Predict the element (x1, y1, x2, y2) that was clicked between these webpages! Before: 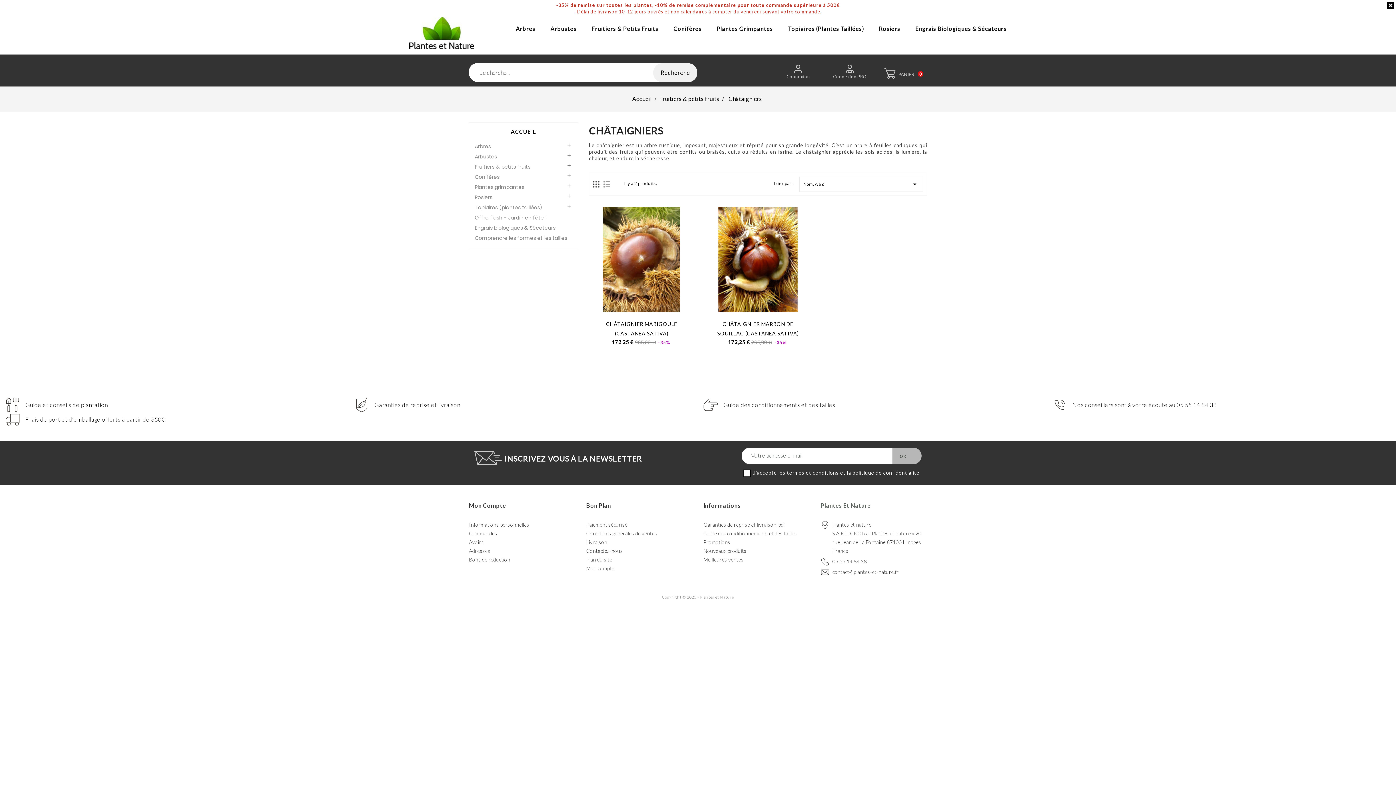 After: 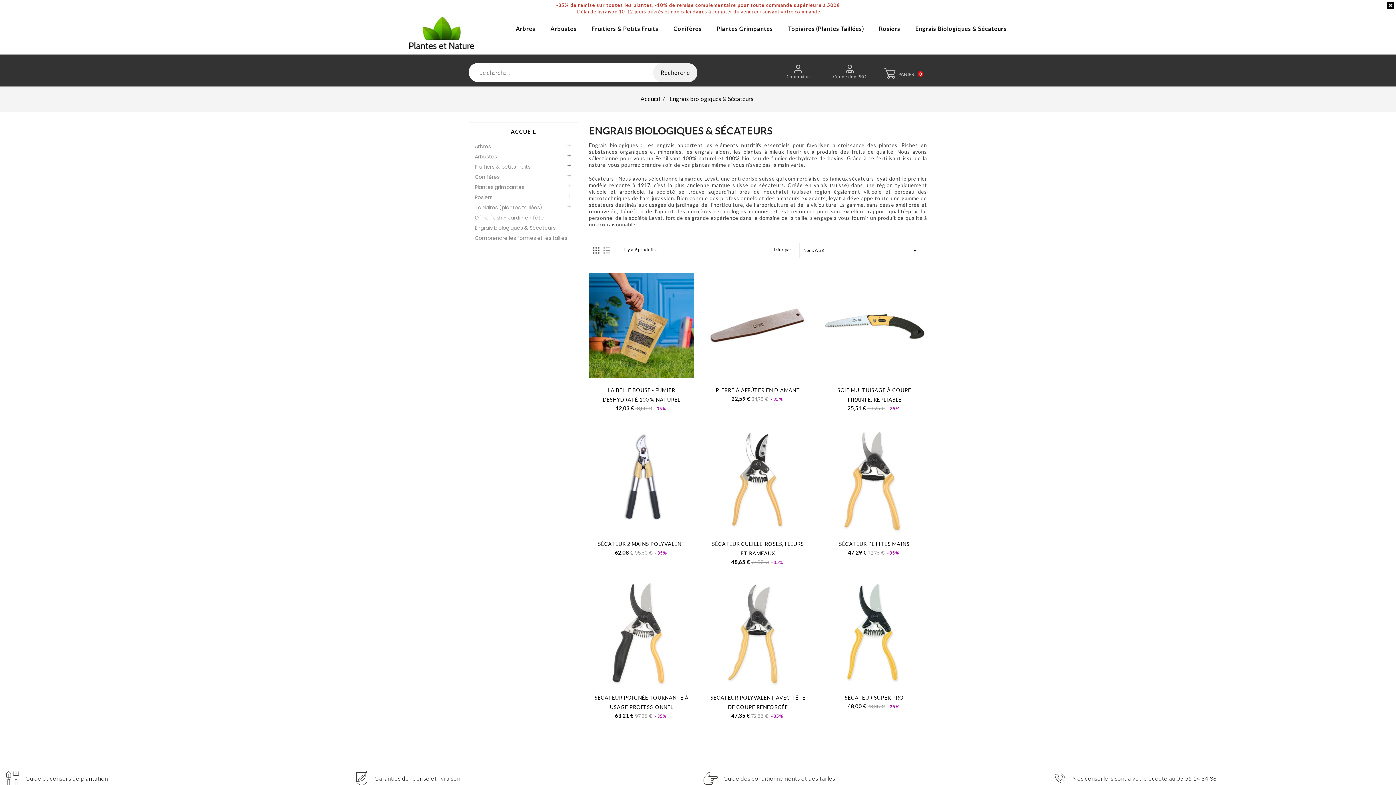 Action: label: Engrais Biologiques & Sécateurs bbox: (913, 22, 1008, 34)